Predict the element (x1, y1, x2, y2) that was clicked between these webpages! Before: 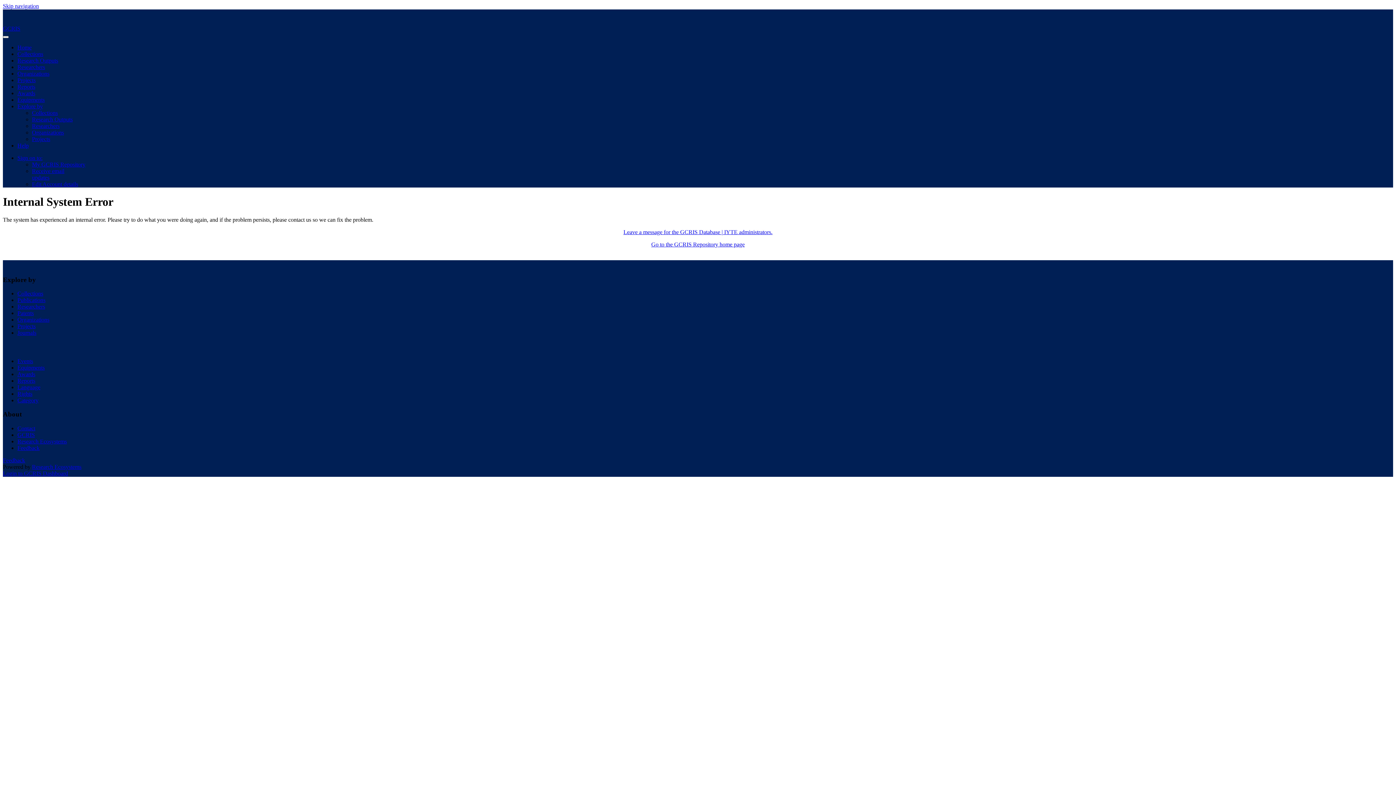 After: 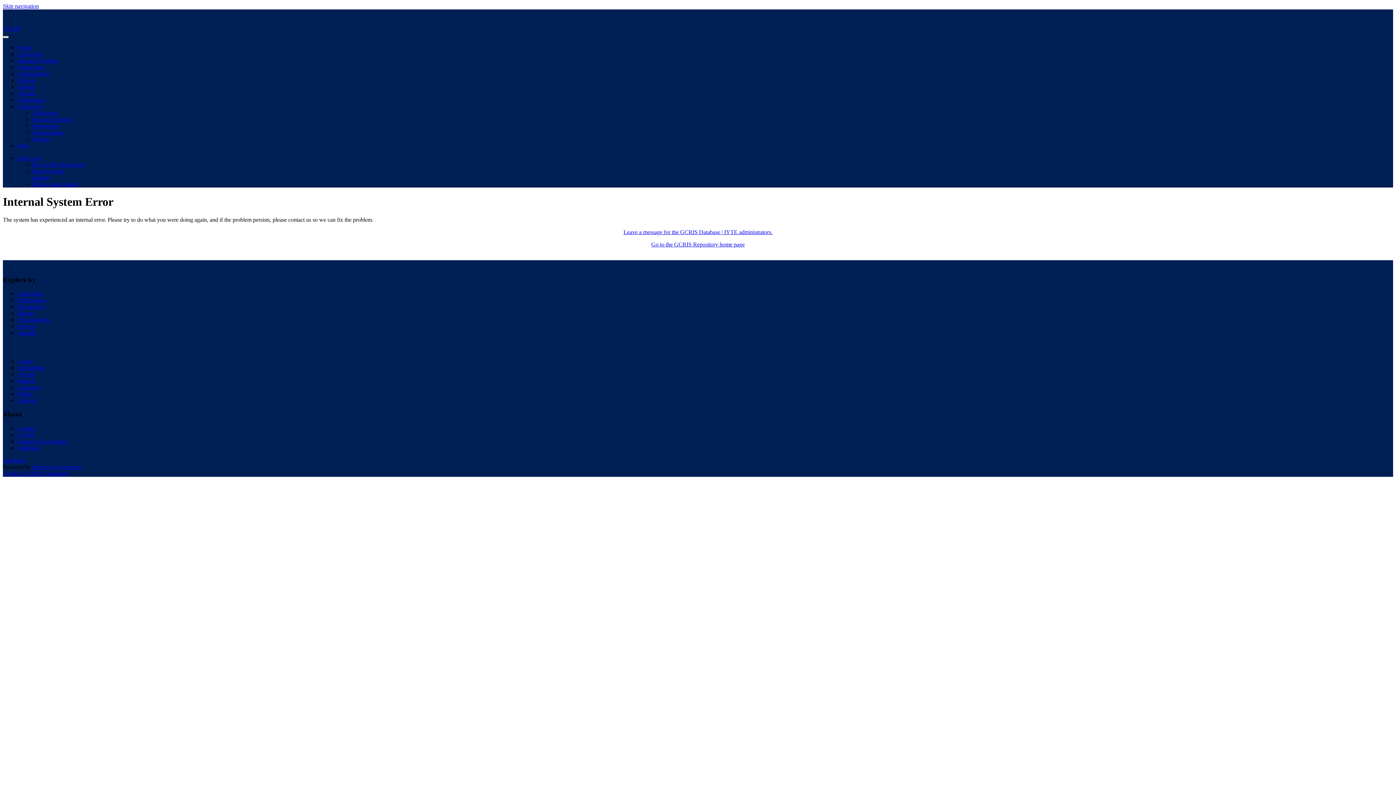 Action: bbox: (17, 154, 42, 161) label: Sign on to: